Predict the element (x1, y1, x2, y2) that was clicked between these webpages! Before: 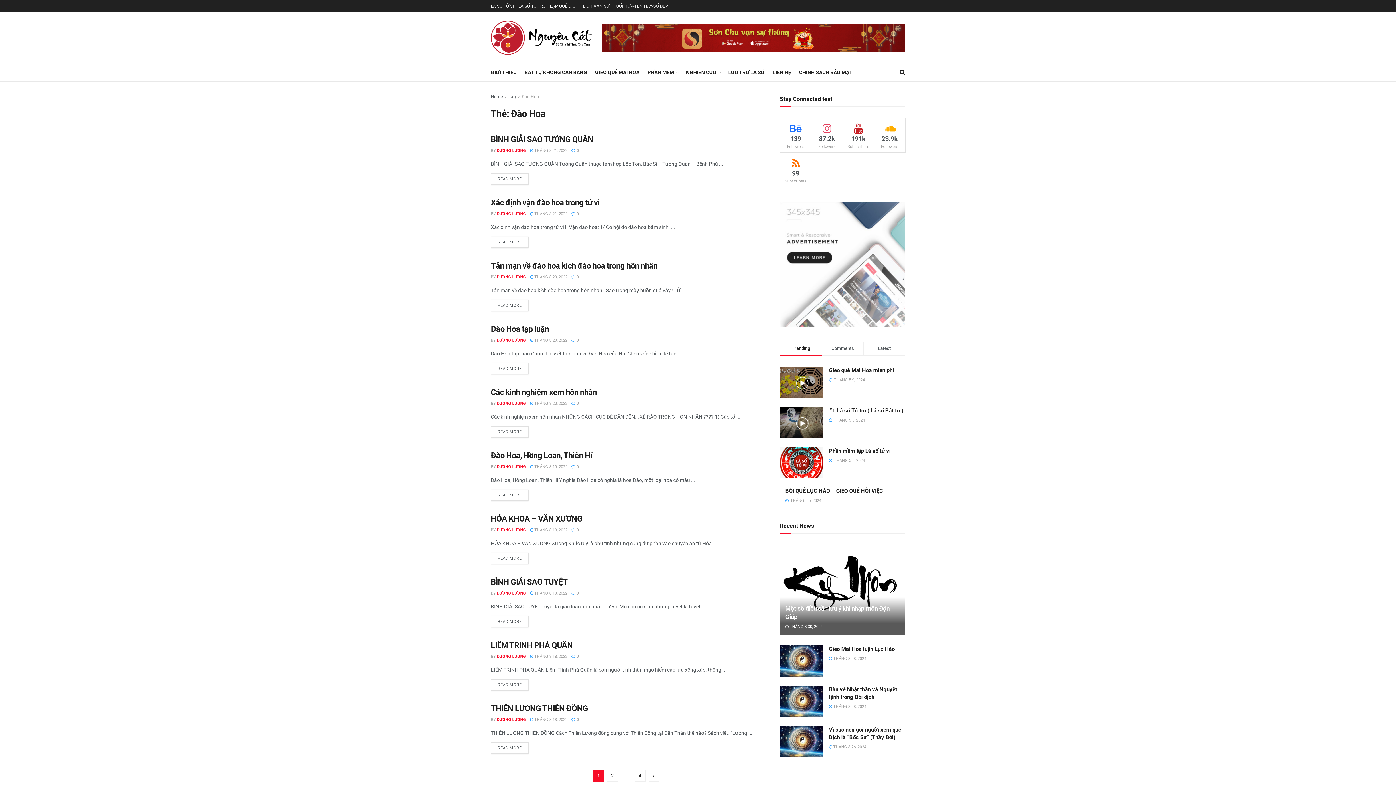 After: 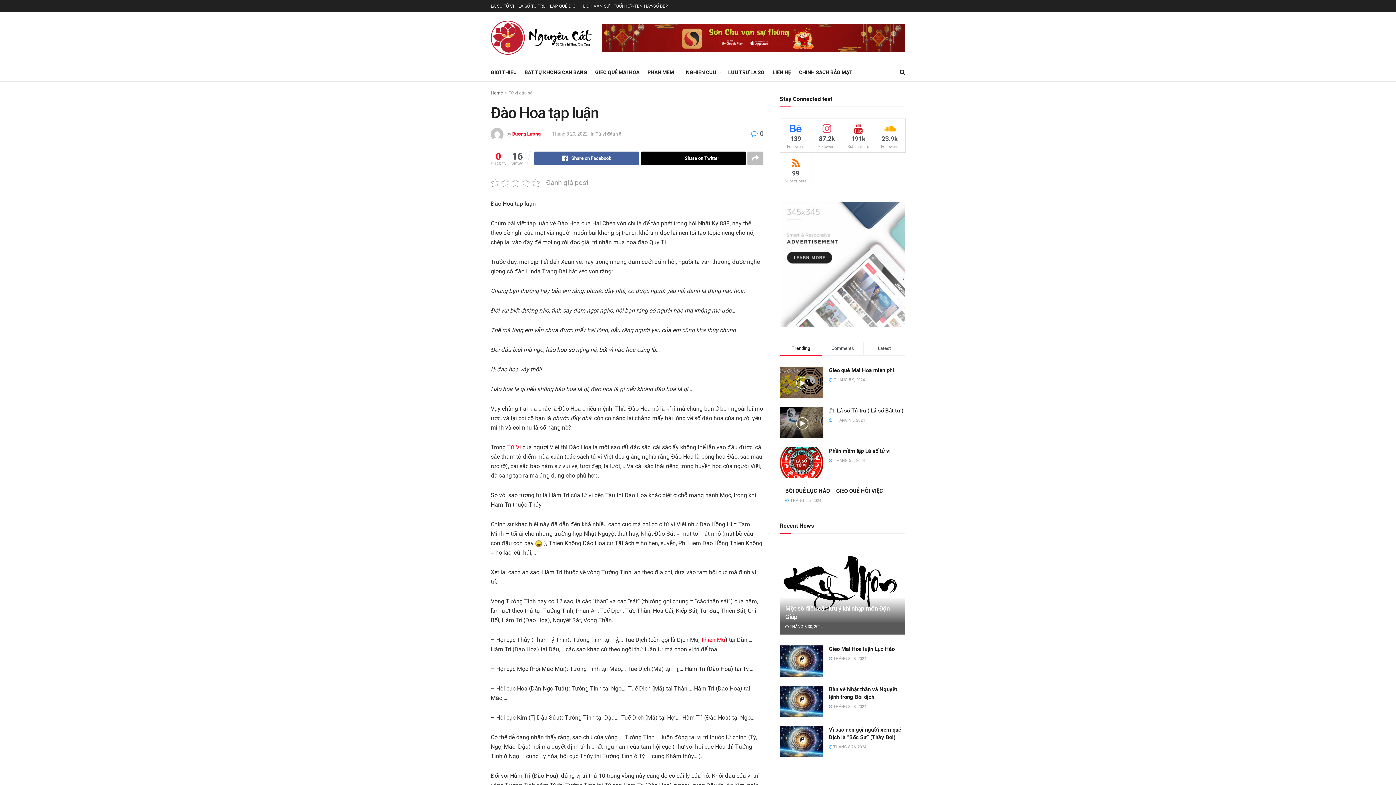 Action: bbox: (530, 338, 567, 342) label:  THÁNG 8 20, 2022